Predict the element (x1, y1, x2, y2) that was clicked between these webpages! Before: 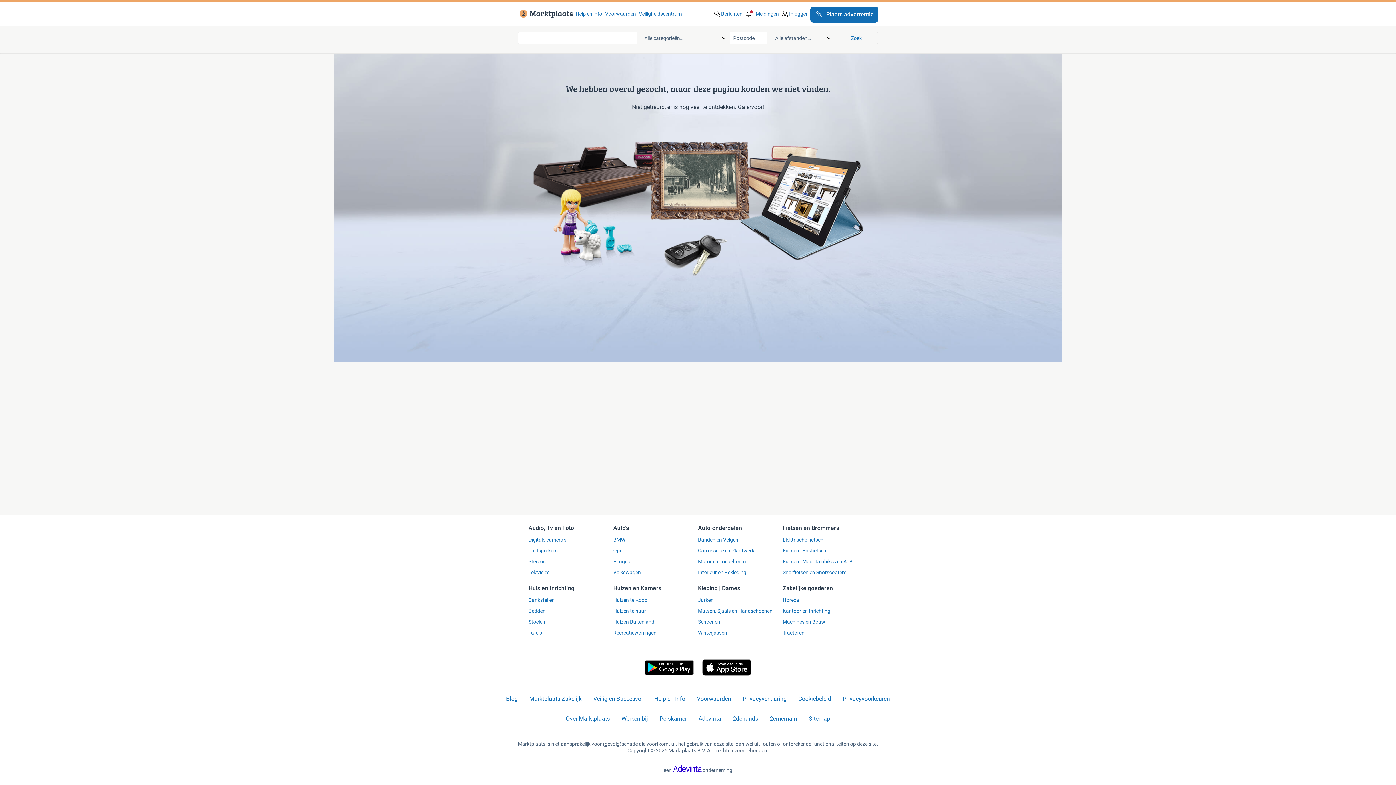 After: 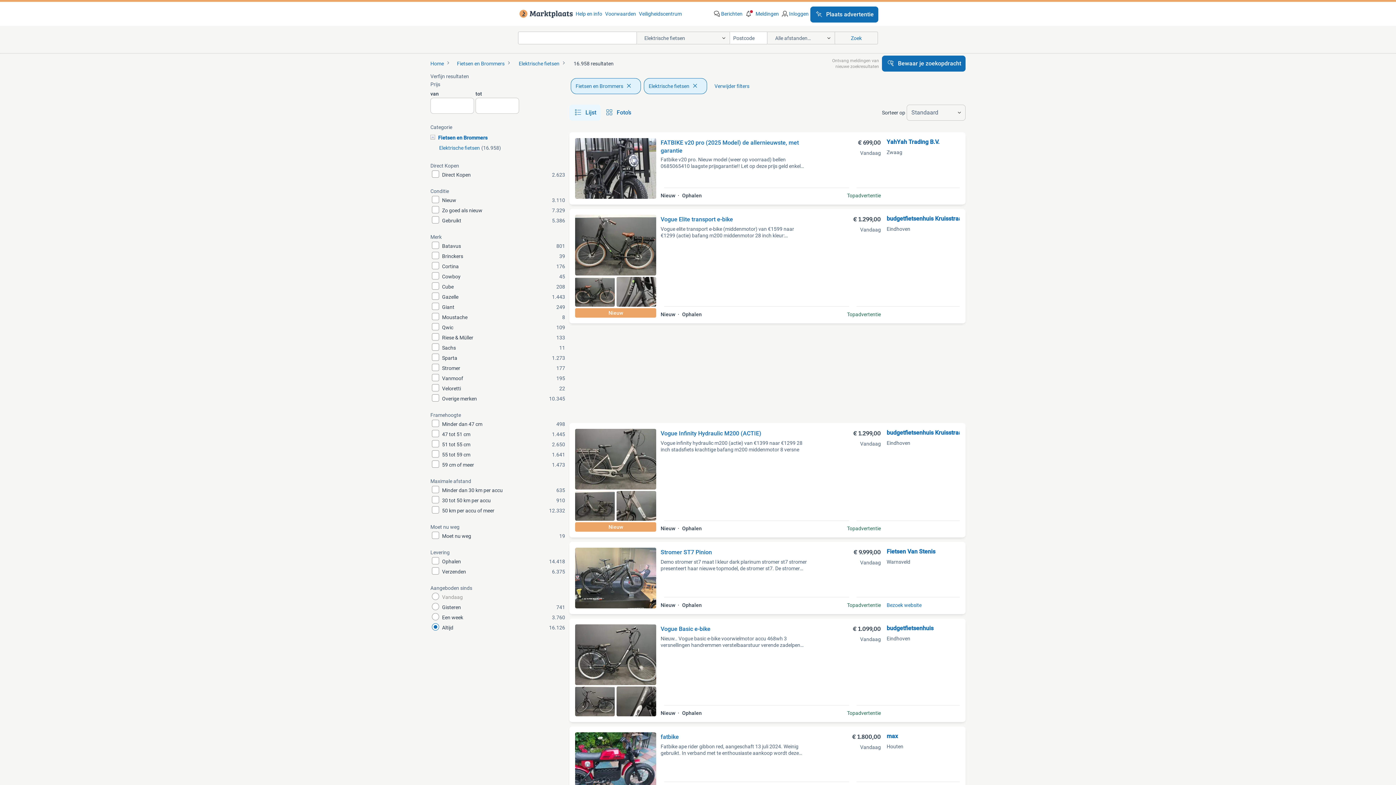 Action: label: Elektrische fietsen bbox: (782, 536, 863, 543)